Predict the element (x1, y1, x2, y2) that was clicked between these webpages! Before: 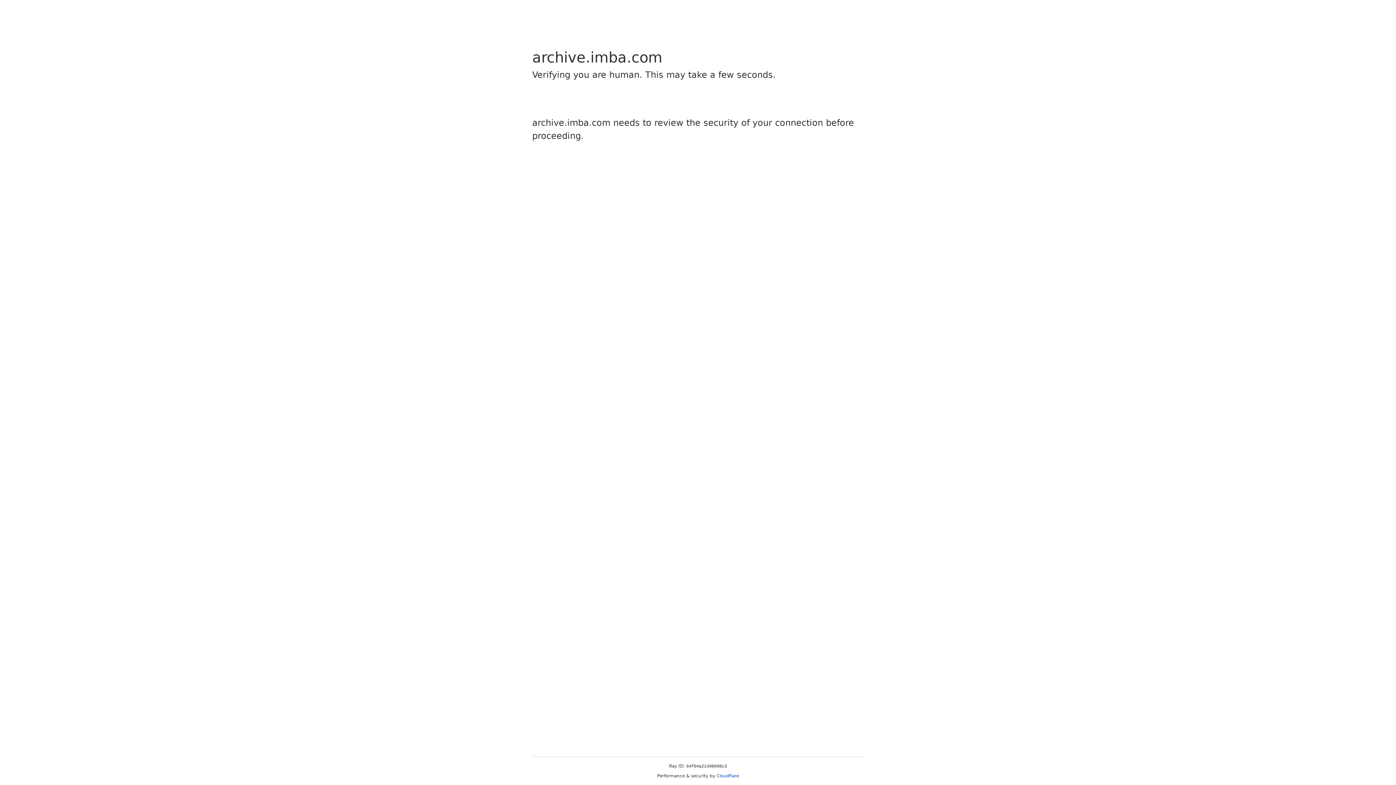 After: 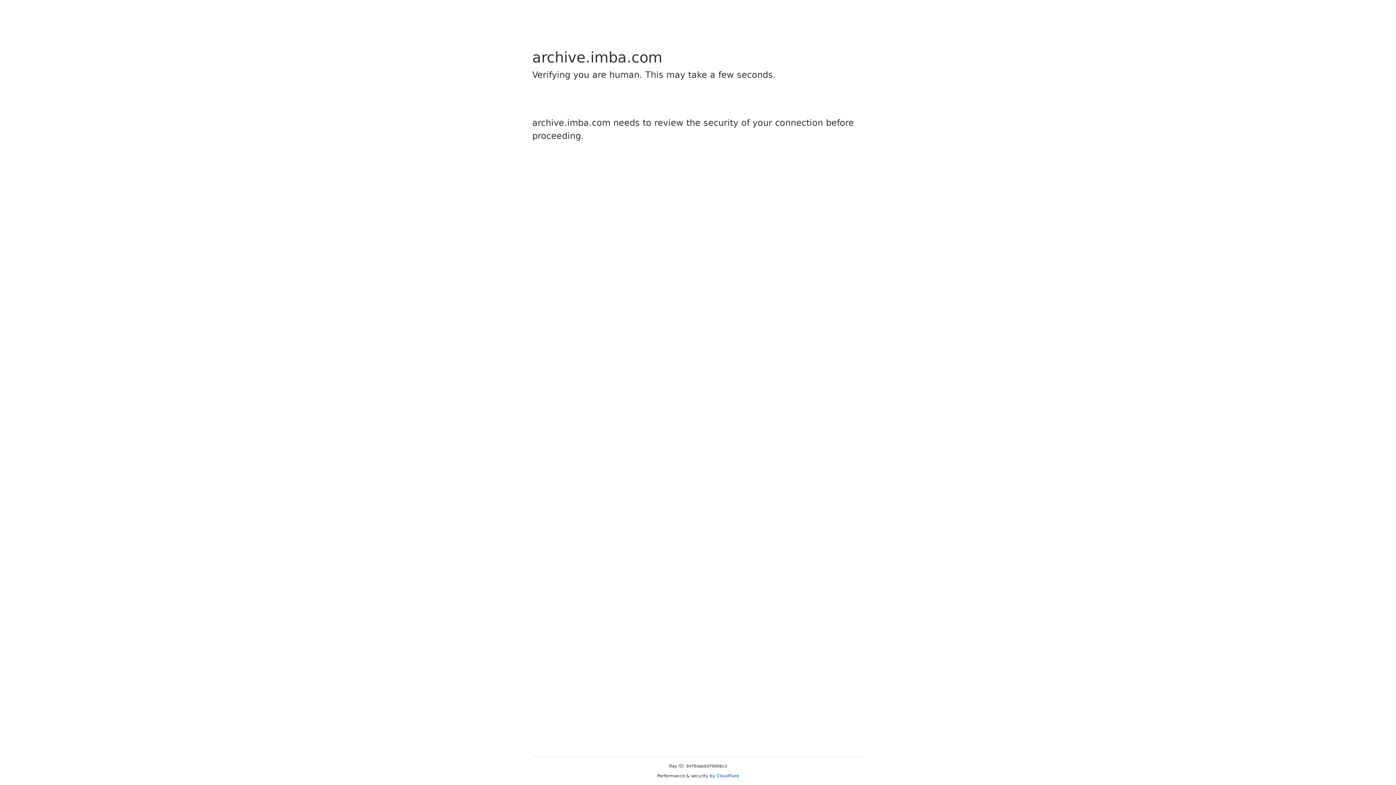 Action: bbox: (716, 773, 739, 778) label: Cloudflare